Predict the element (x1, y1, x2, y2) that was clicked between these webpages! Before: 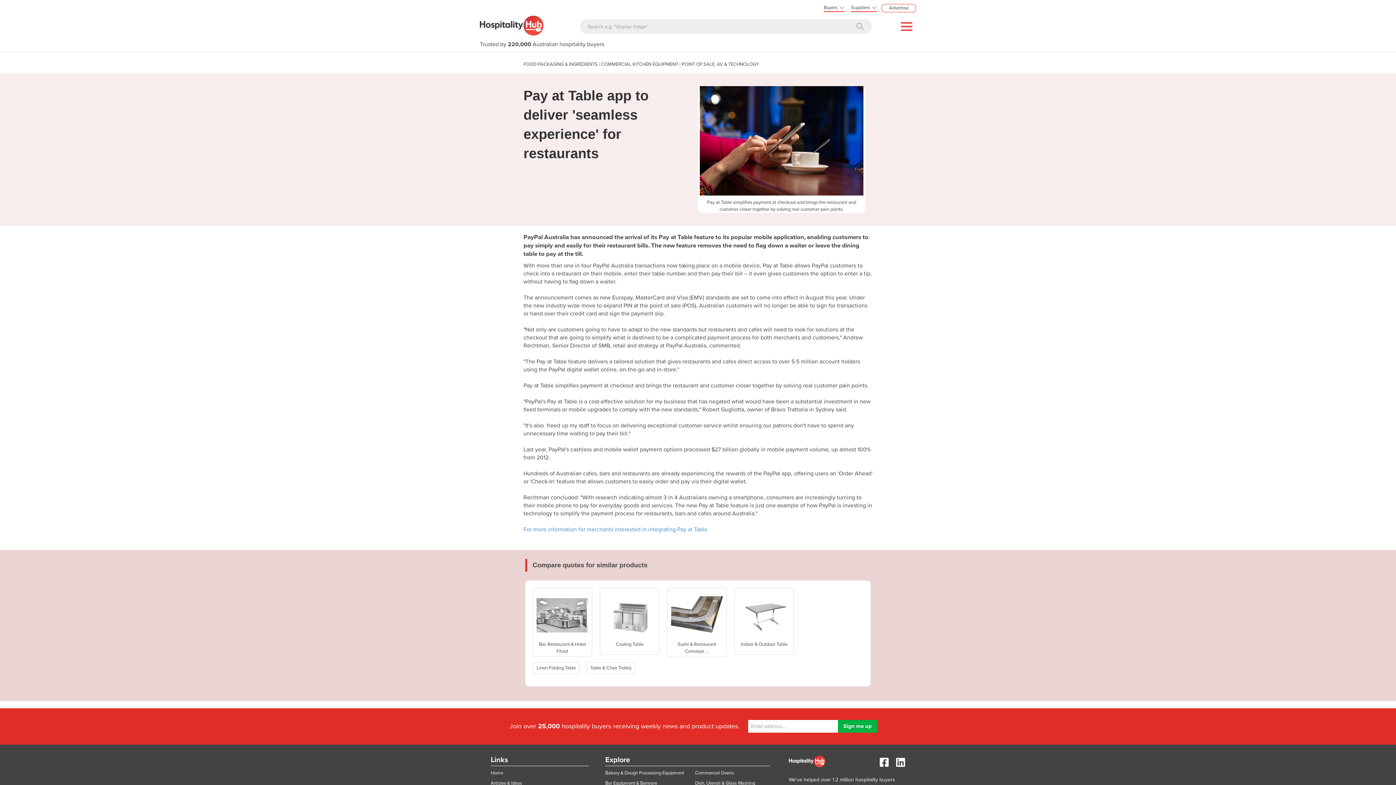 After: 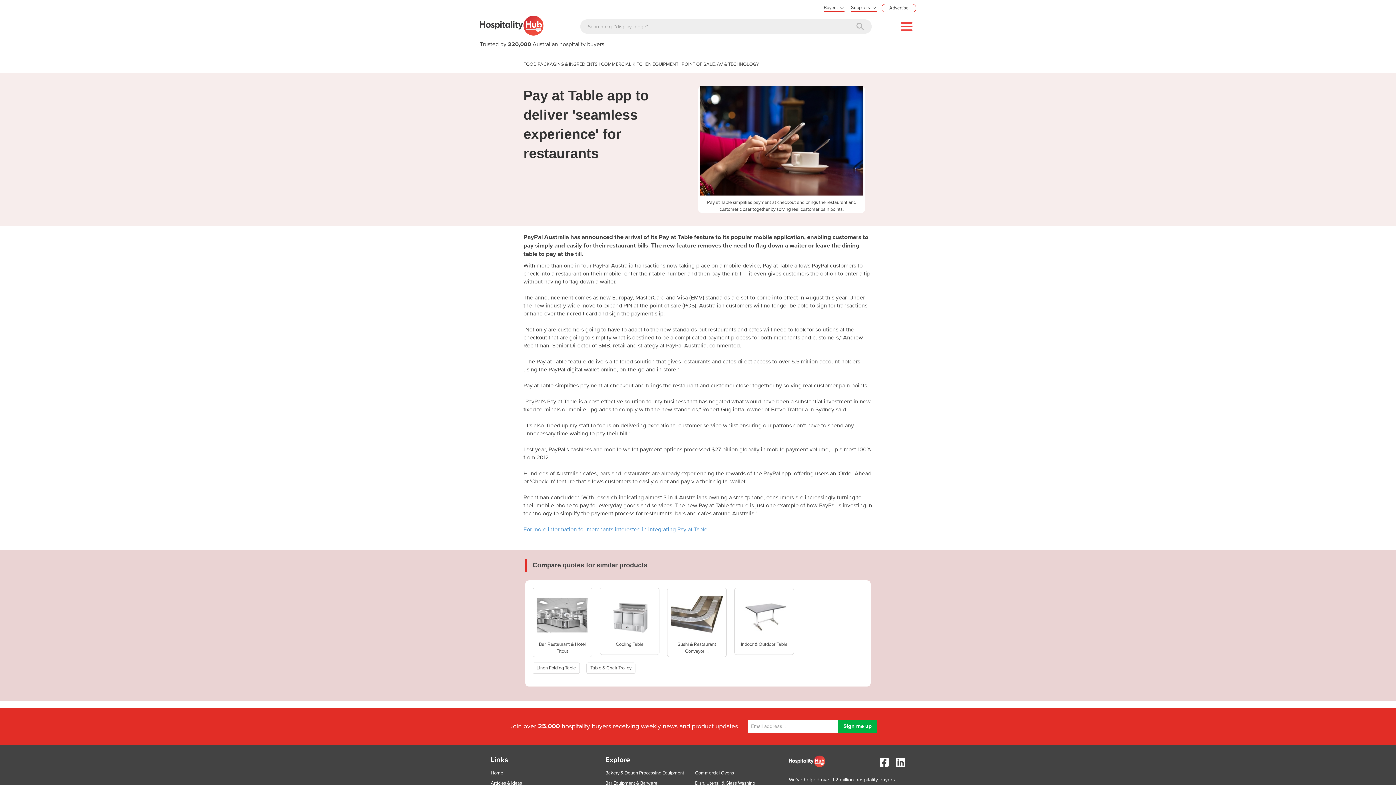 Action: label: Home bbox: (490, 770, 503, 776)